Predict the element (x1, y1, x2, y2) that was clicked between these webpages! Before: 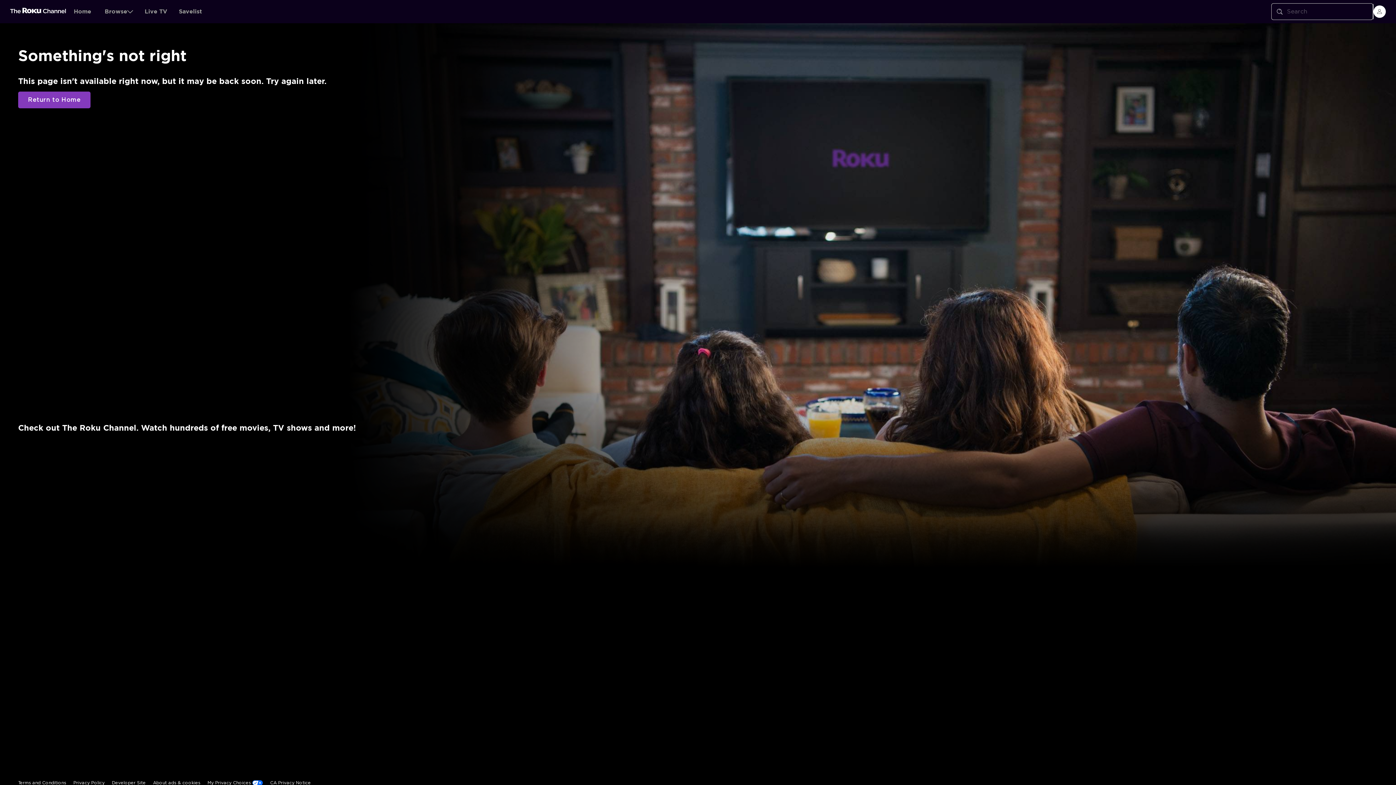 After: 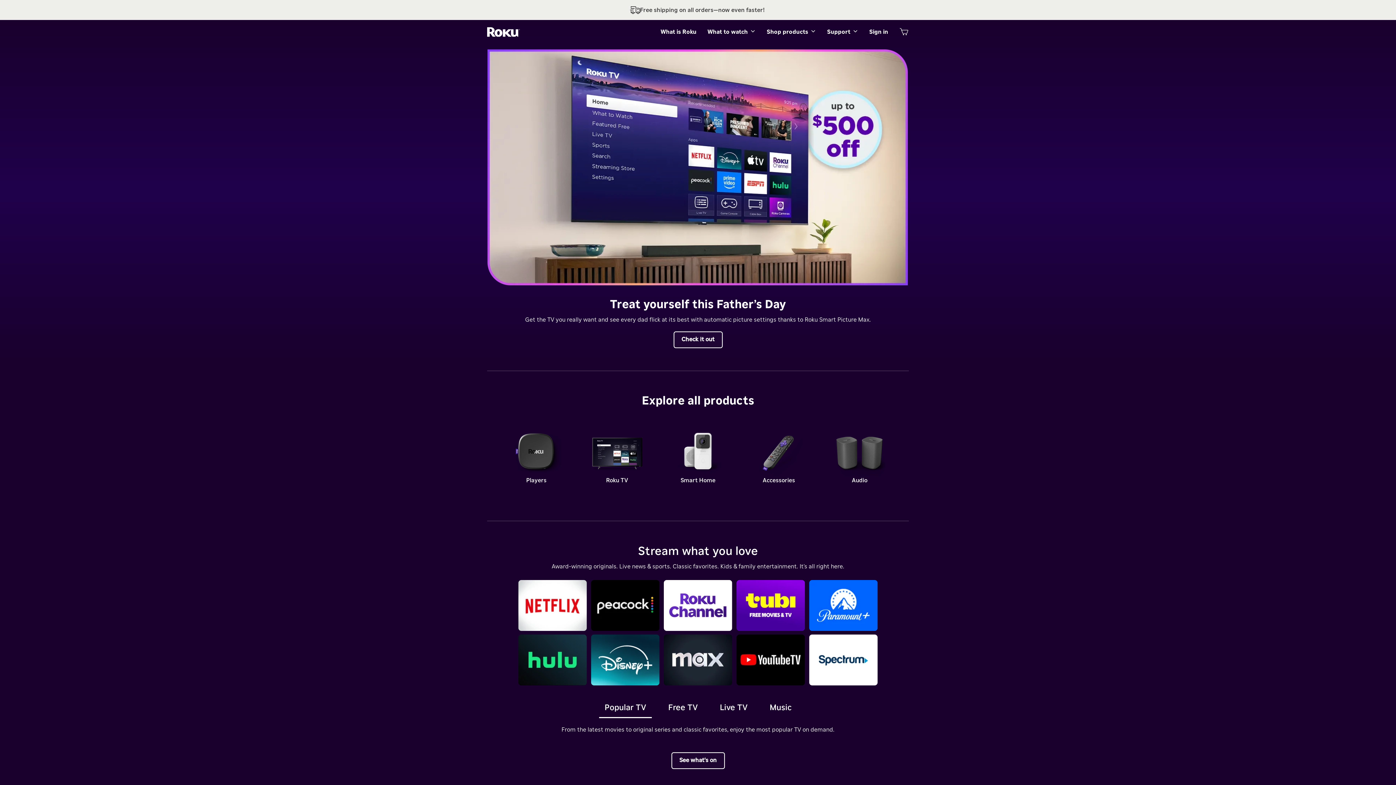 Action: bbox: (1356, 691, 1378, 695) label: Roo-koo, Inc.